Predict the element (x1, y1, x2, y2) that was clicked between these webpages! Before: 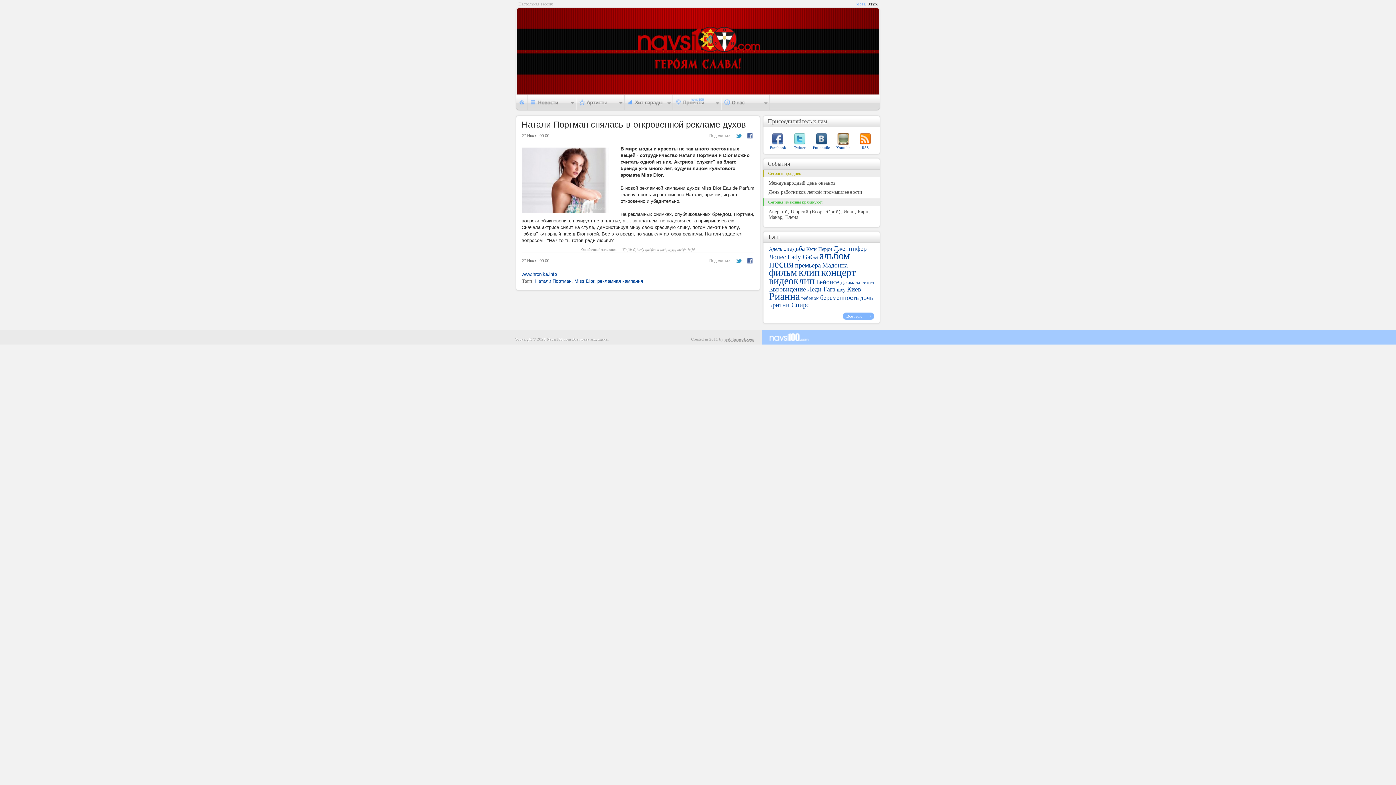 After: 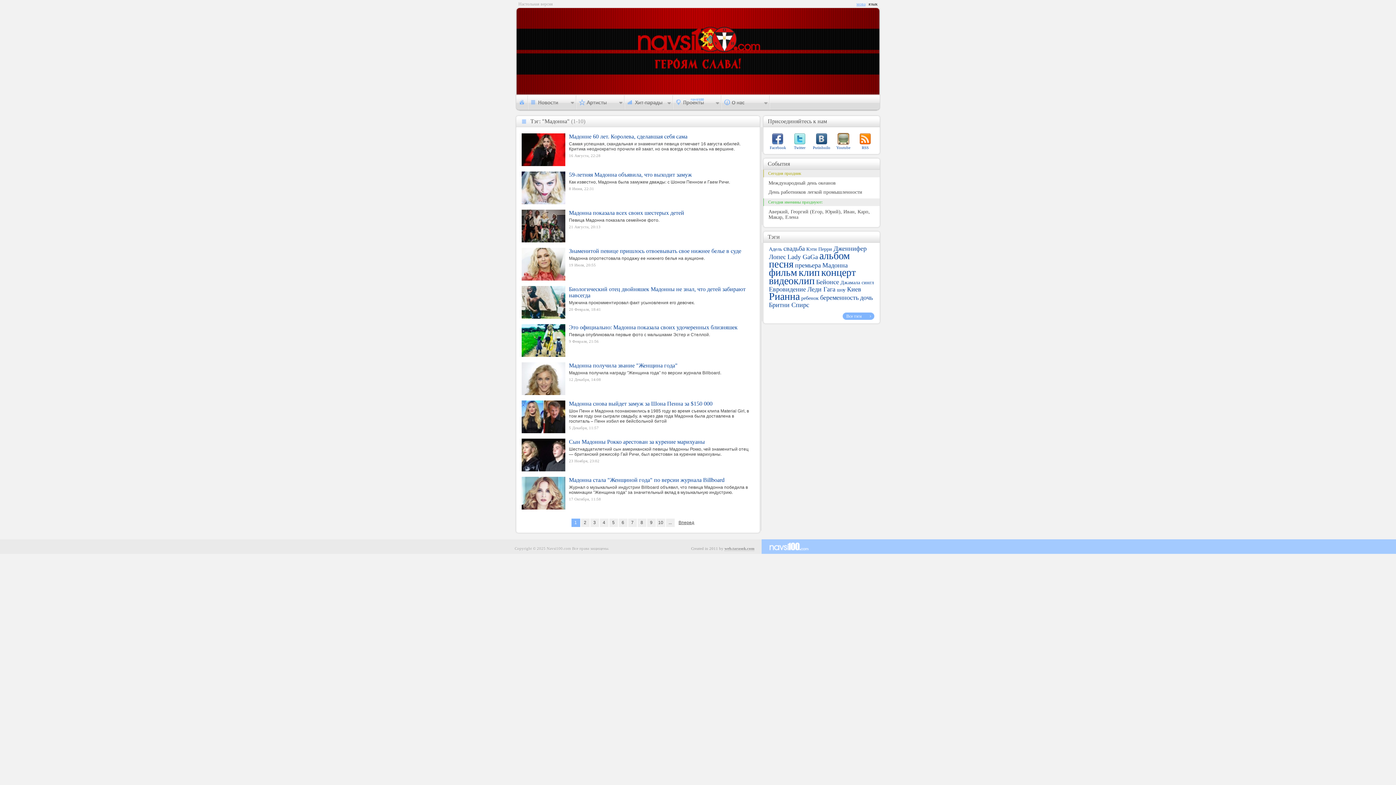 Action: bbox: (822, 261, 848, 269) label: Мадонна